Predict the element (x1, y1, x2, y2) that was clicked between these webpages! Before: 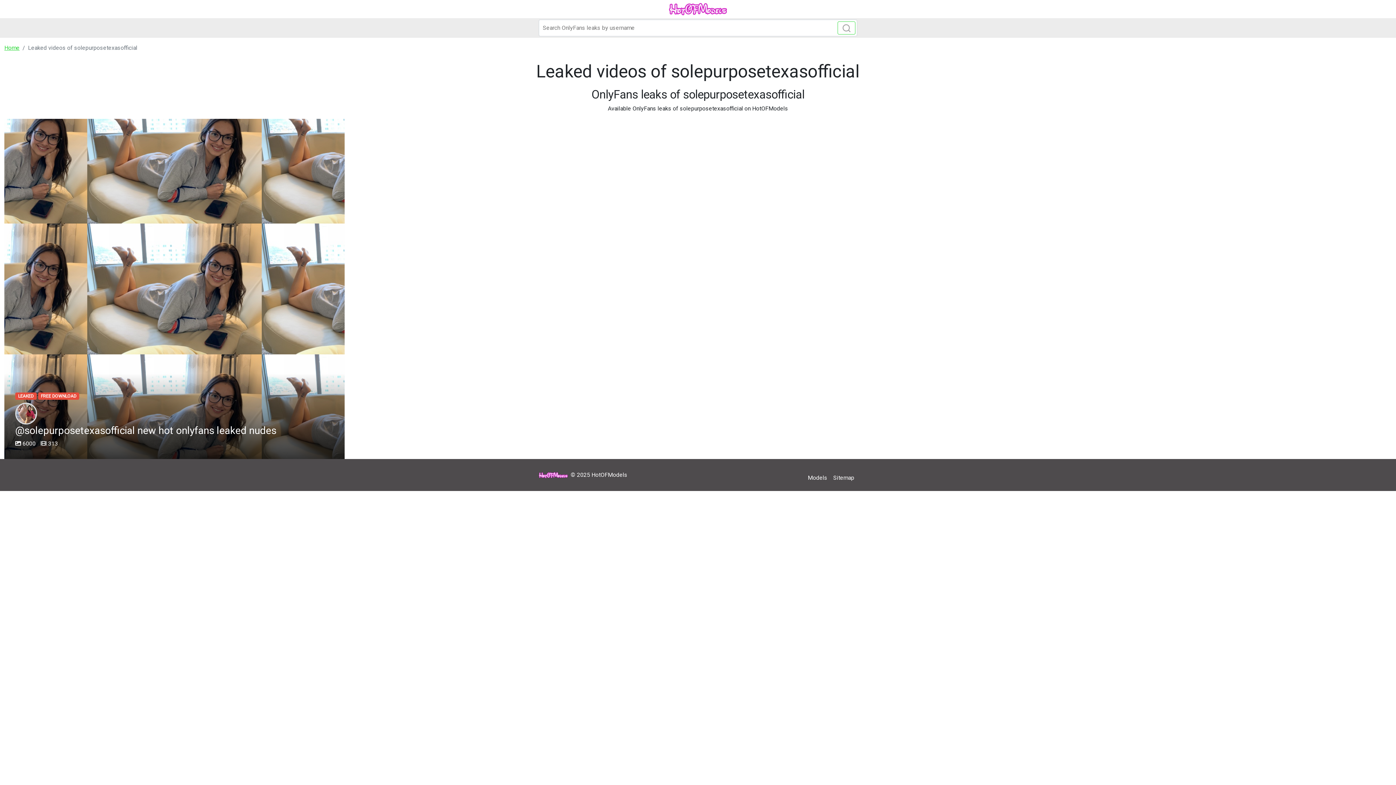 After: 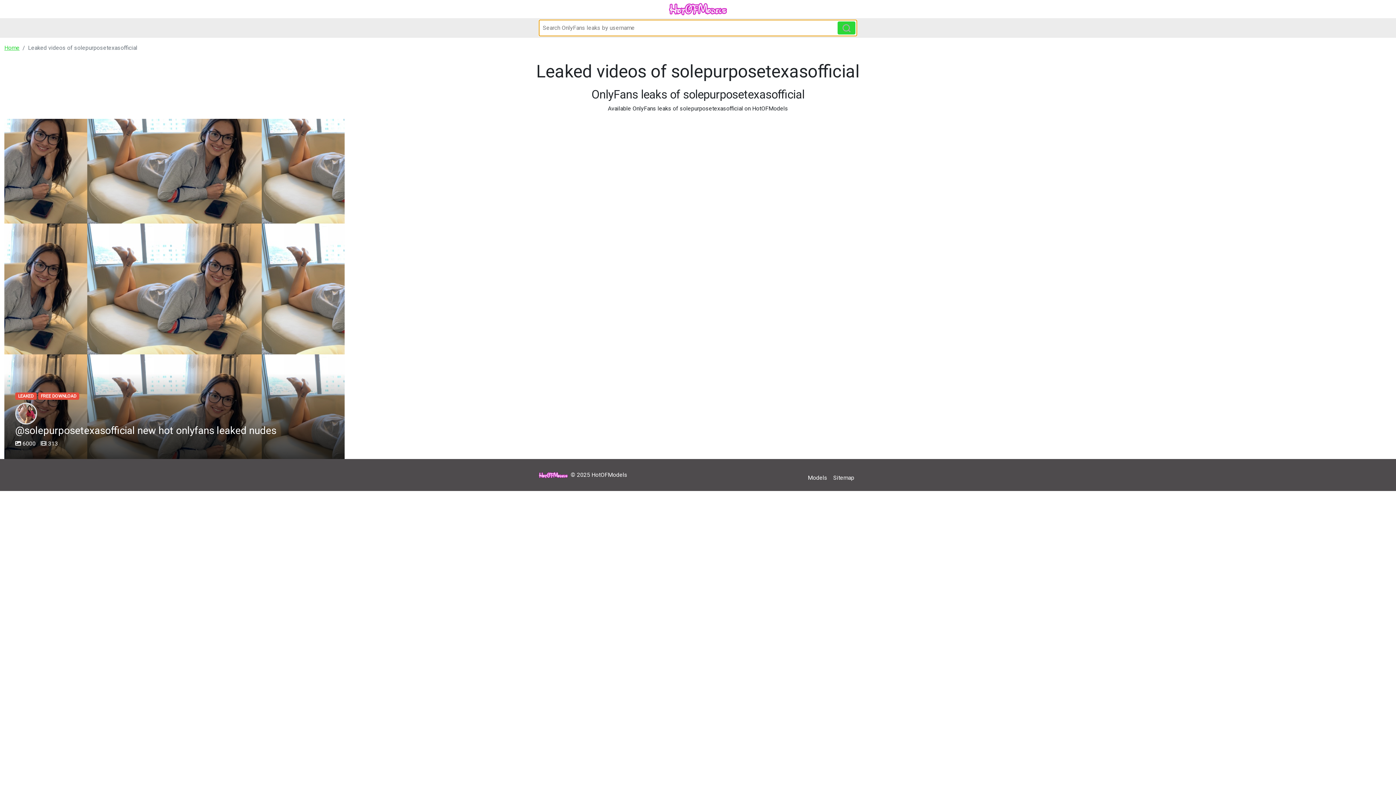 Action: bbox: (837, 21, 855, 34)